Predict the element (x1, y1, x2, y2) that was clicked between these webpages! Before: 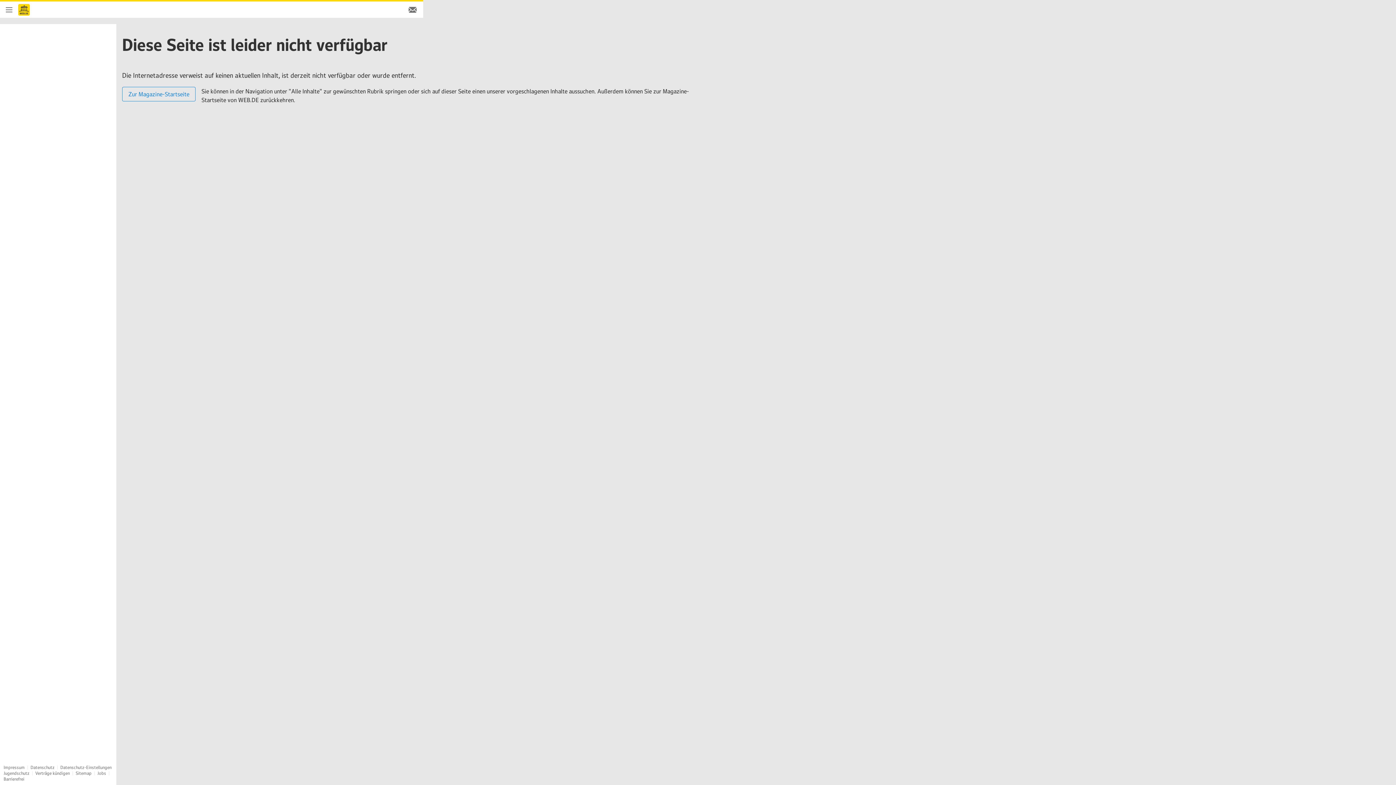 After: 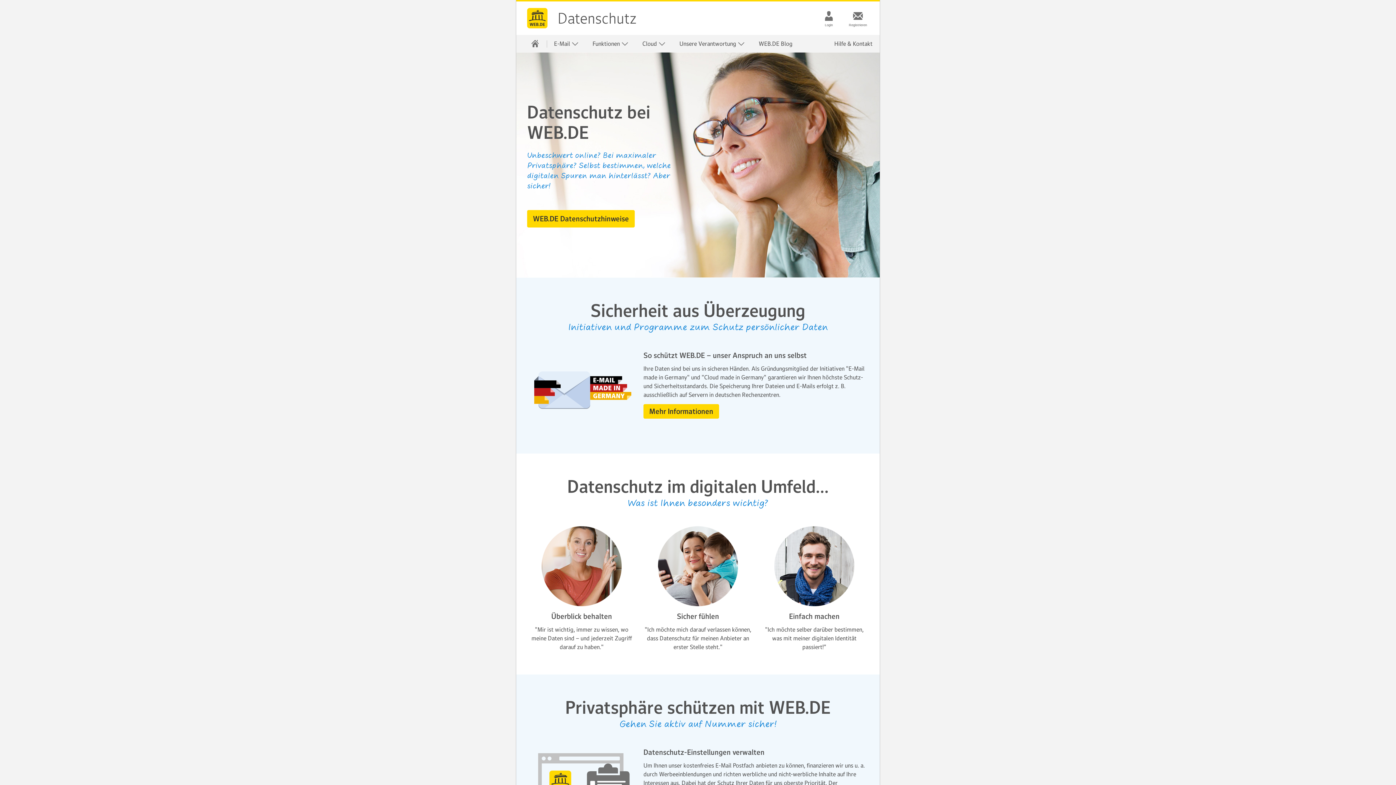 Action: bbox: (30, 765, 54, 770) label: Datenschutz